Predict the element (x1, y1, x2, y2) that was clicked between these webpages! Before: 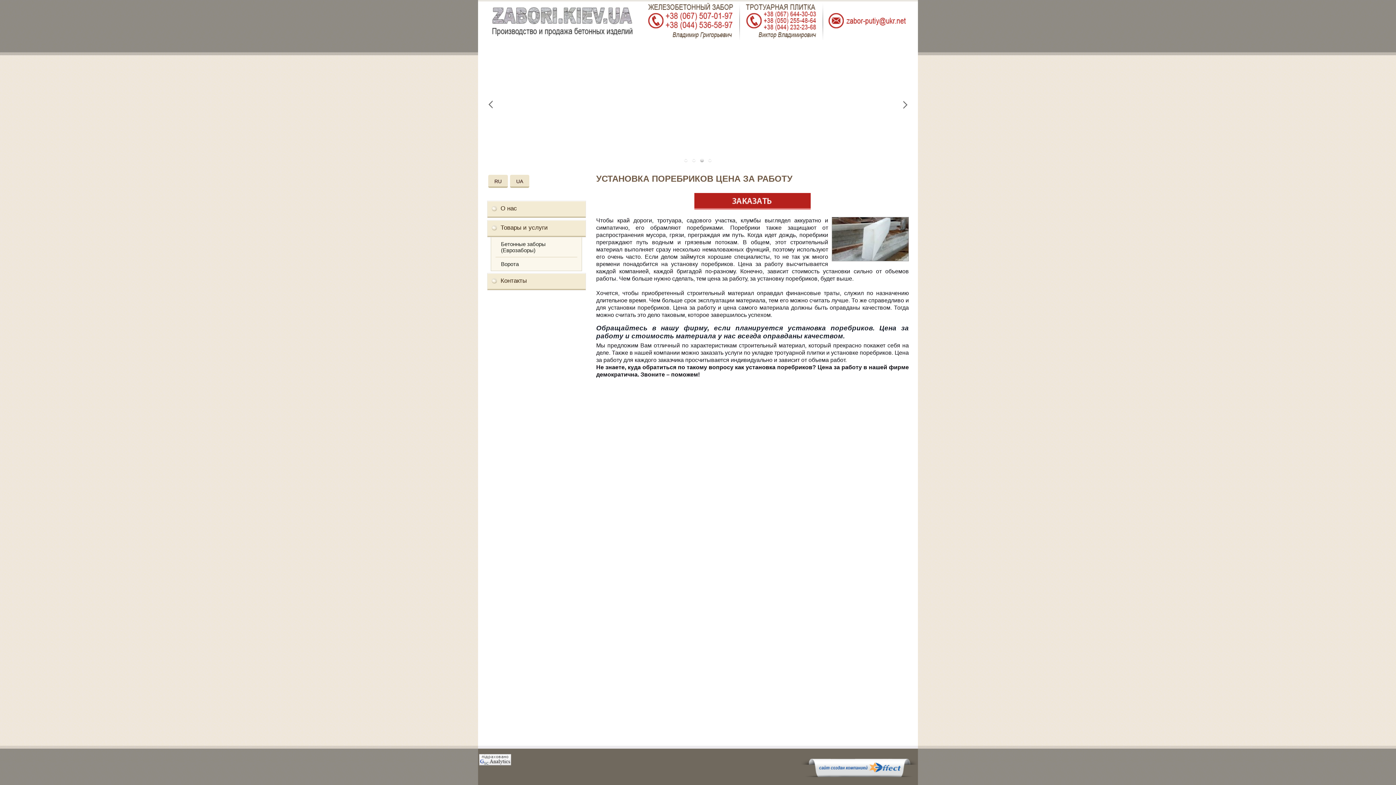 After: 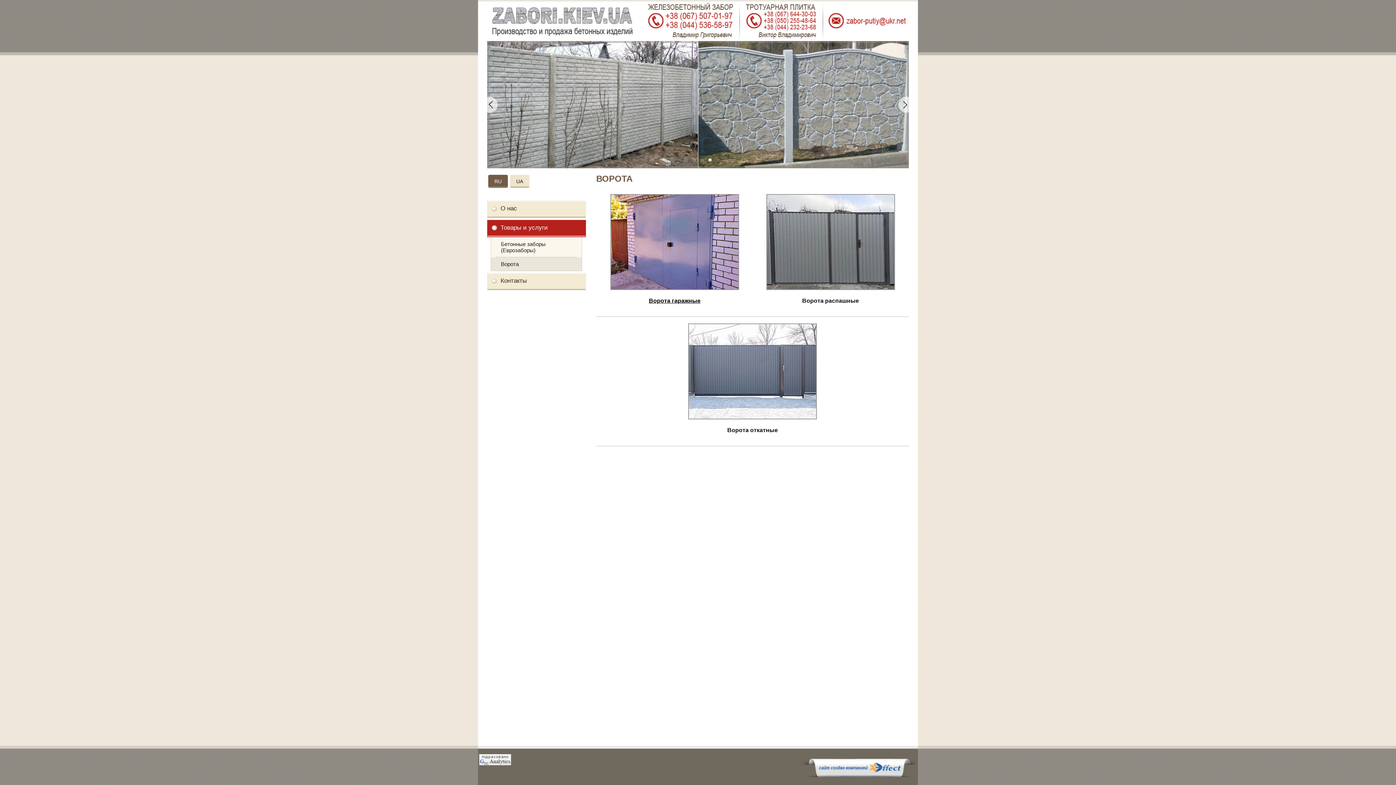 Action: bbox: (491, 257, 581, 270) label: Ворота